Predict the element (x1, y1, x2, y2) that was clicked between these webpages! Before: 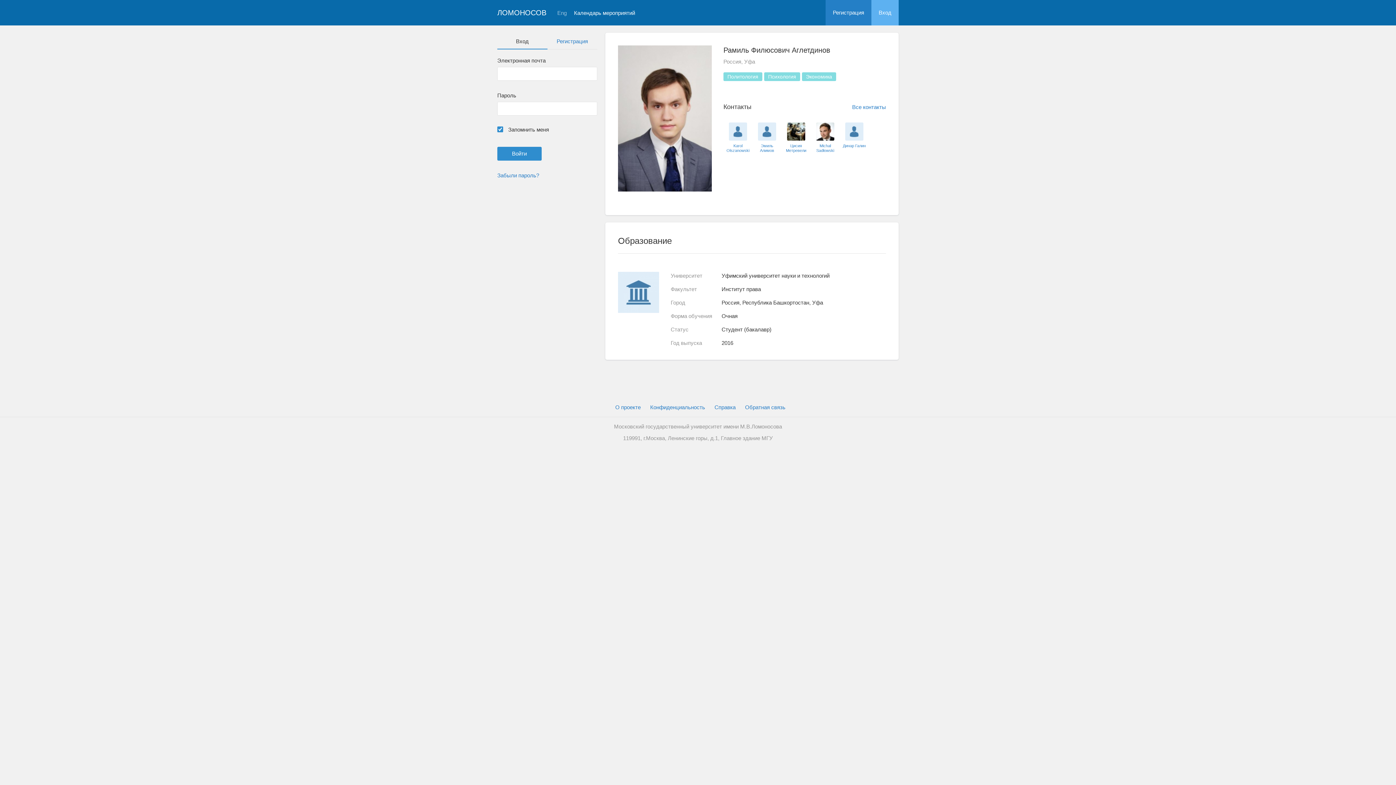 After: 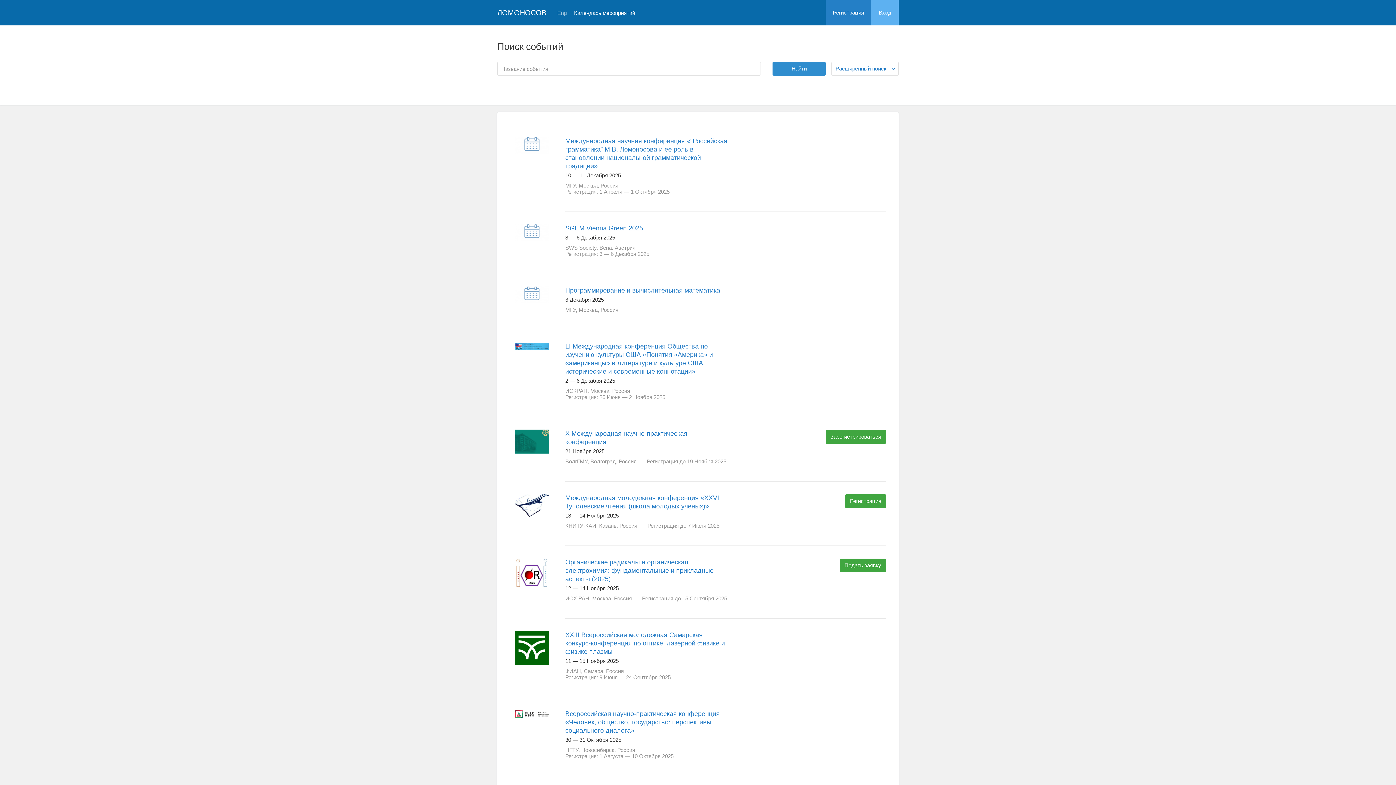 Action: label: Календарь мероприятий bbox: (574, 10, 635, 15)